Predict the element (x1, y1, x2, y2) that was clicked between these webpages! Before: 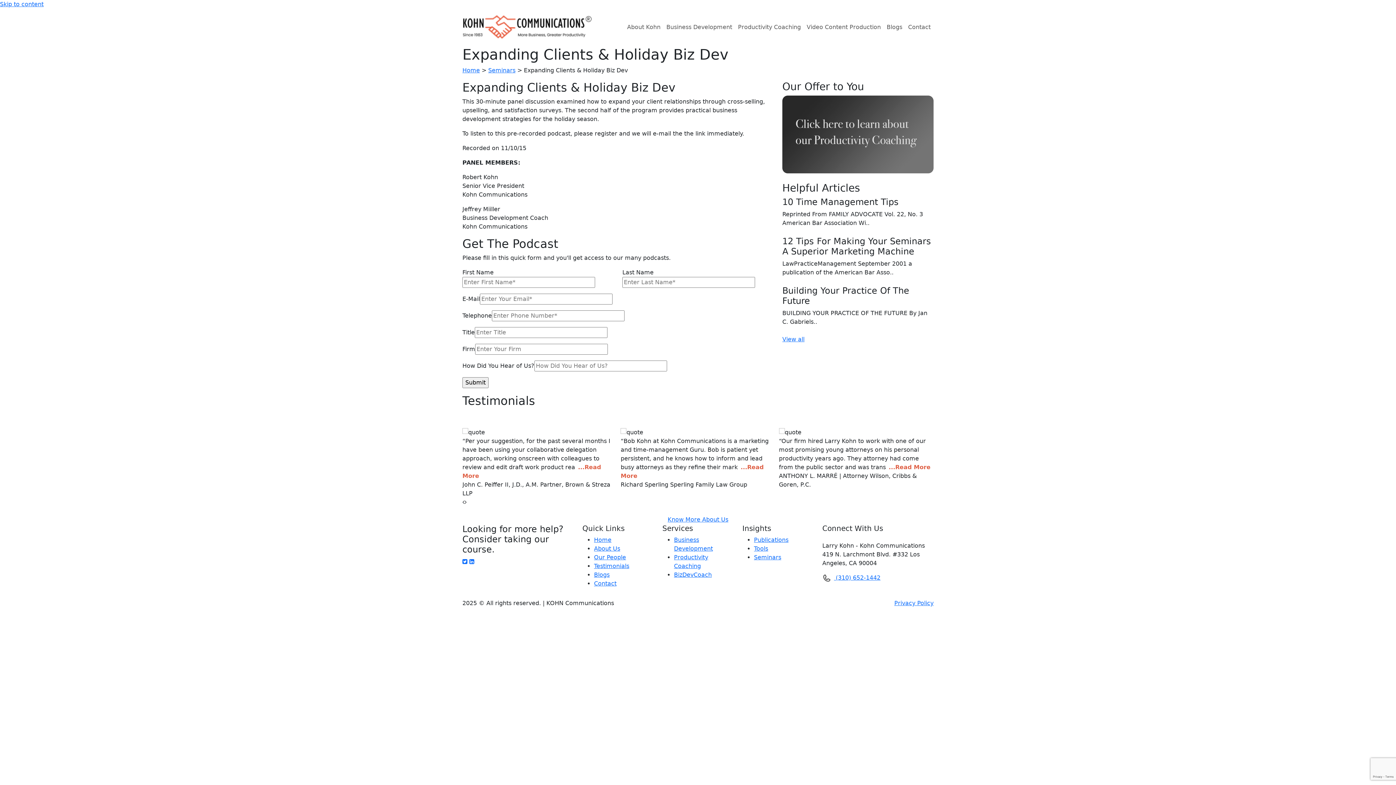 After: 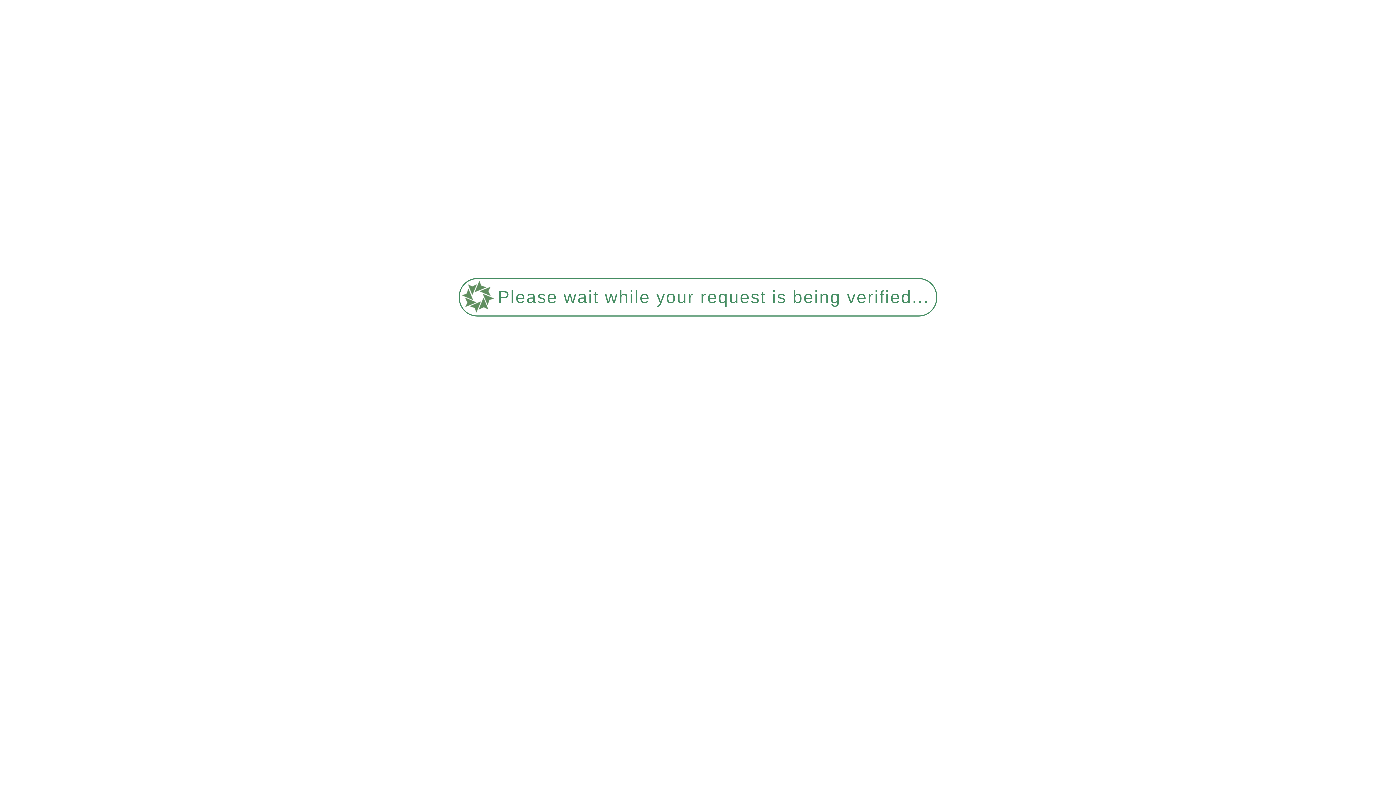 Action: bbox: (462, 66, 480, 73) label: Home